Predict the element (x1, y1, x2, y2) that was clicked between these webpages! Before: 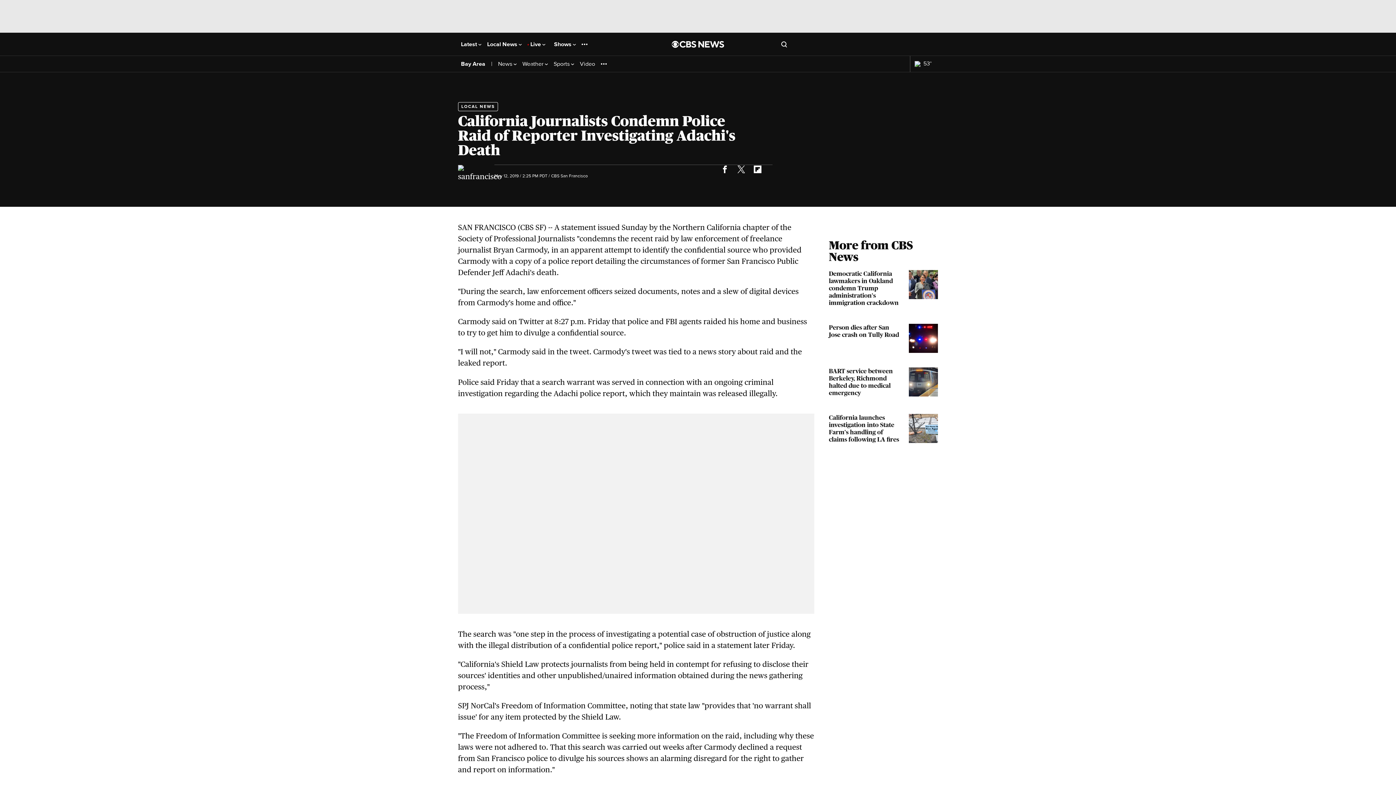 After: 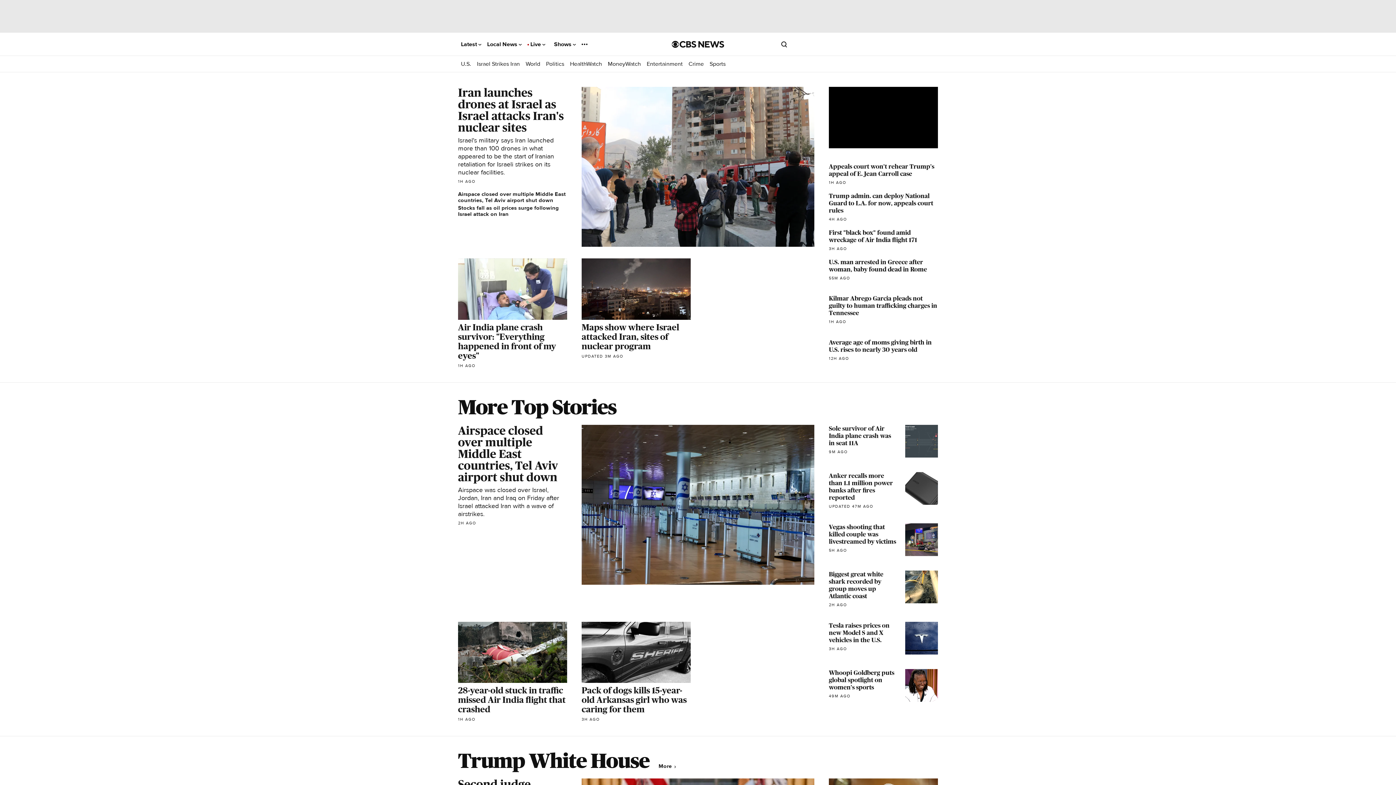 Action: label: Go to CBS News National home page bbox: (672, 40, 724, 47)